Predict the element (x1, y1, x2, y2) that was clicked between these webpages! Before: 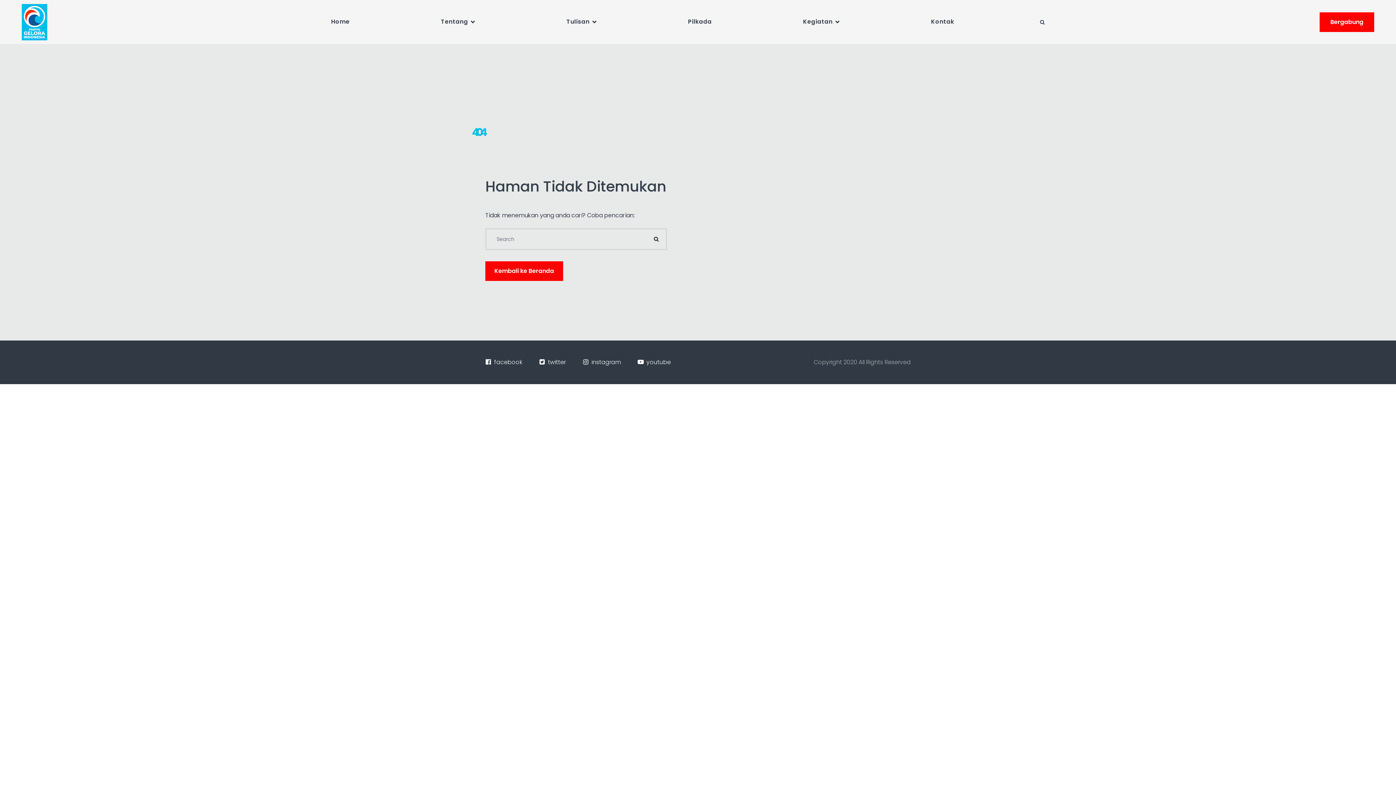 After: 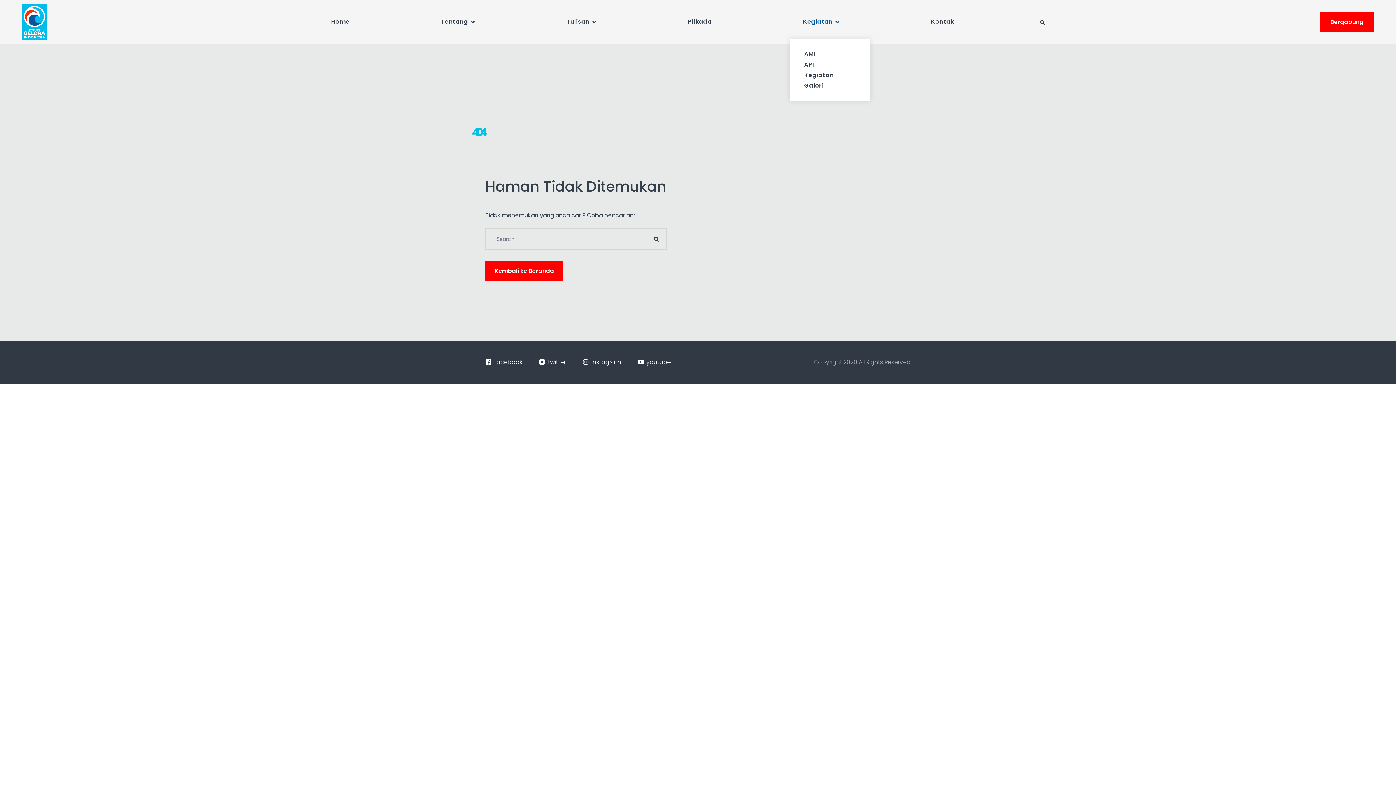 Action: bbox: (803, 0, 840, 44) label: Kegiatan